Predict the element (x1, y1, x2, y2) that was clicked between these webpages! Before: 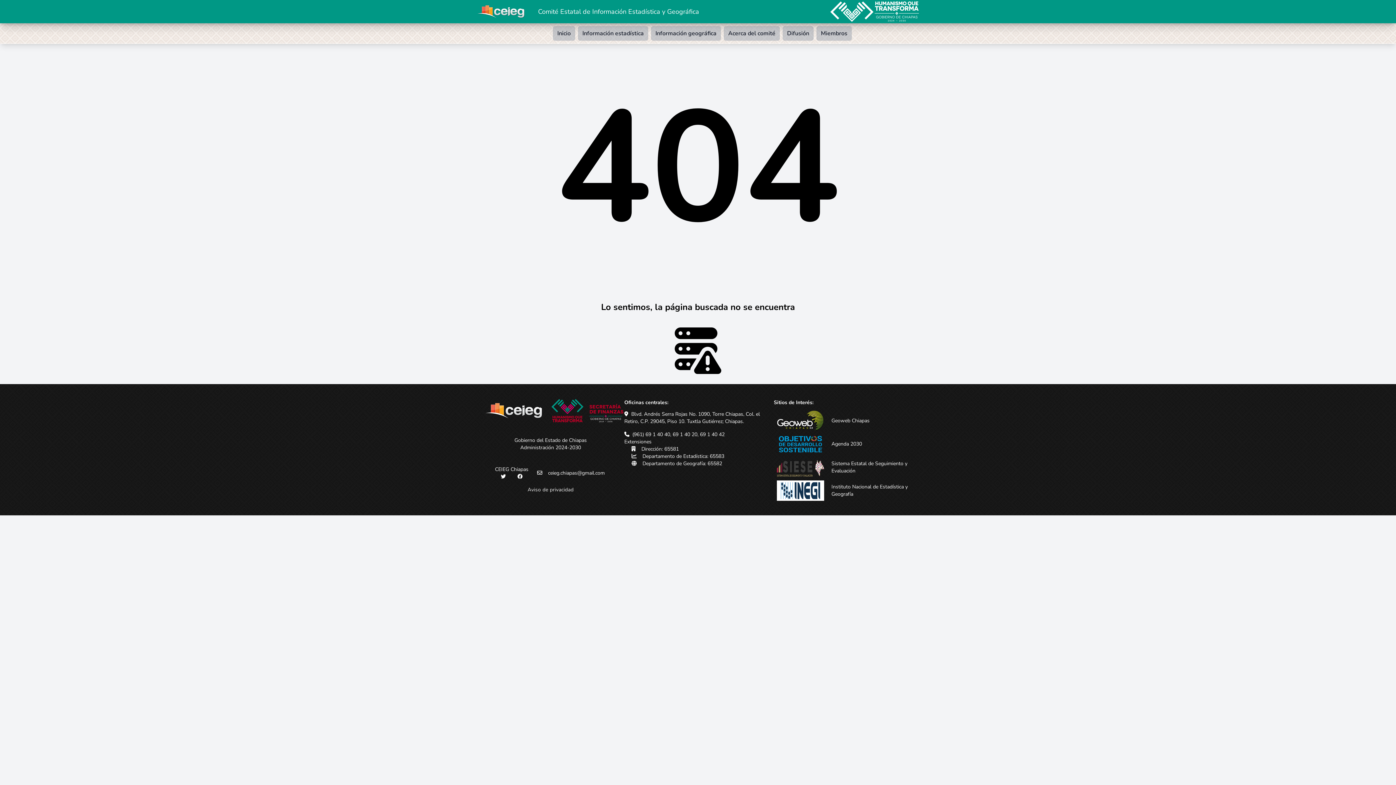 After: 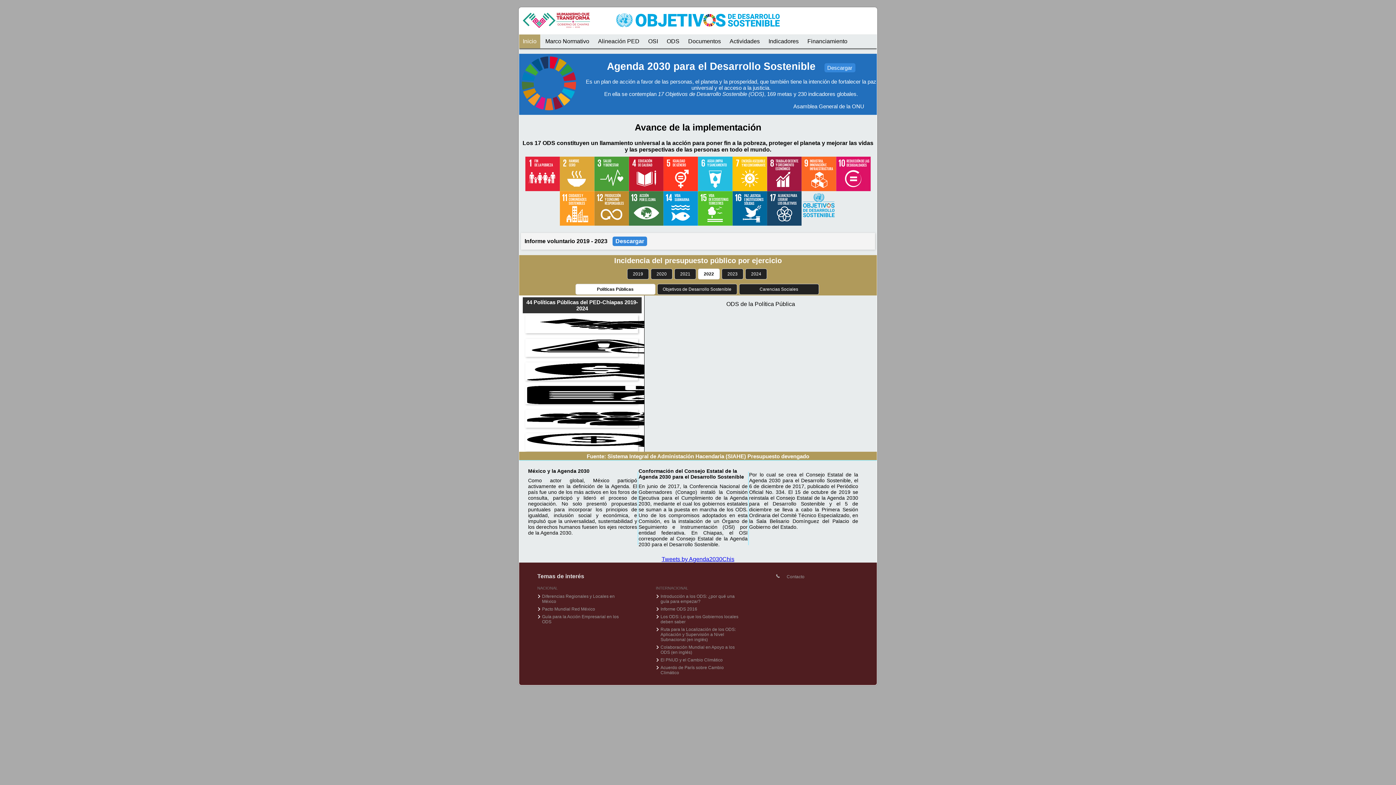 Action: bbox: (776, 434, 919, 454) label: Agenda 2030